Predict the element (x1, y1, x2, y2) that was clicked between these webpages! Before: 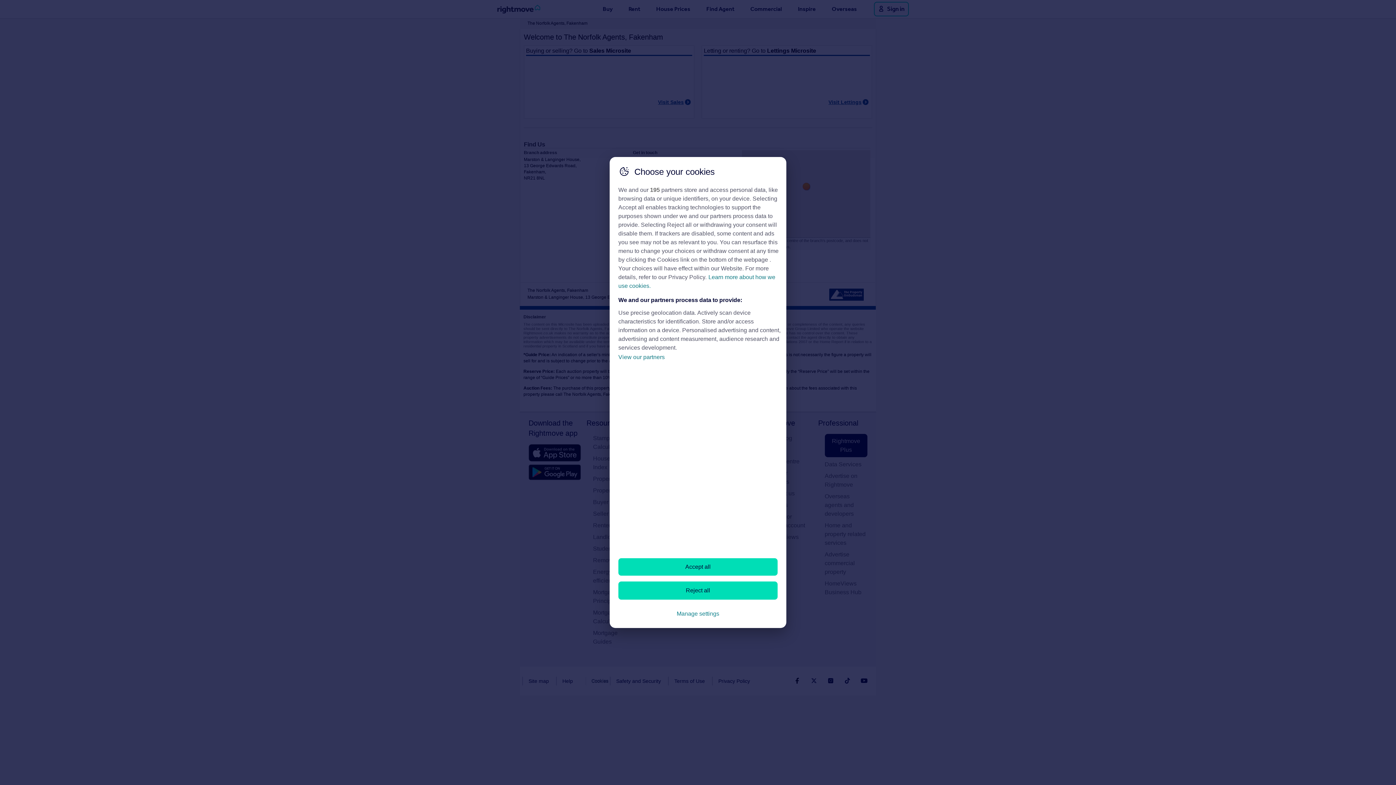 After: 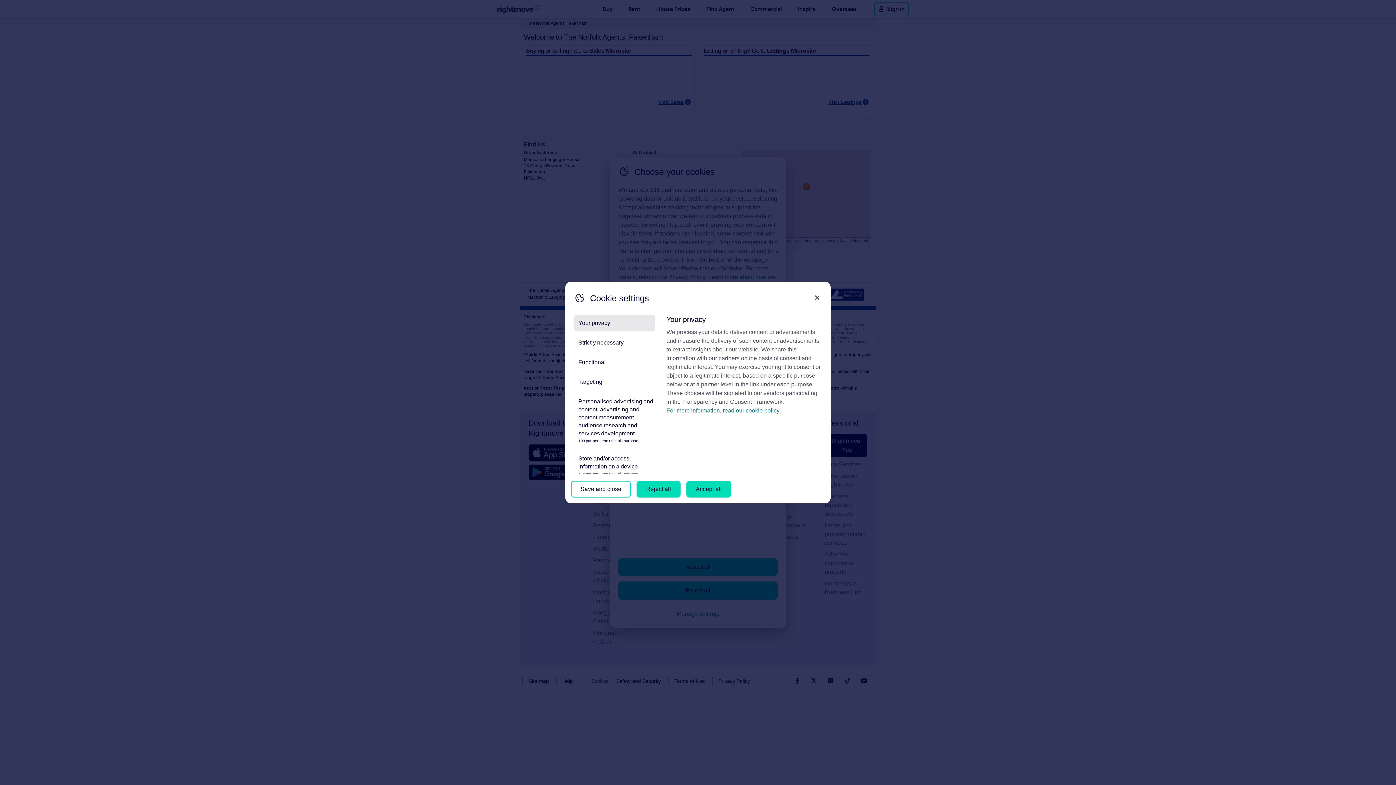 Action: bbox: (618, 605, 777, 622) label: Manage settings